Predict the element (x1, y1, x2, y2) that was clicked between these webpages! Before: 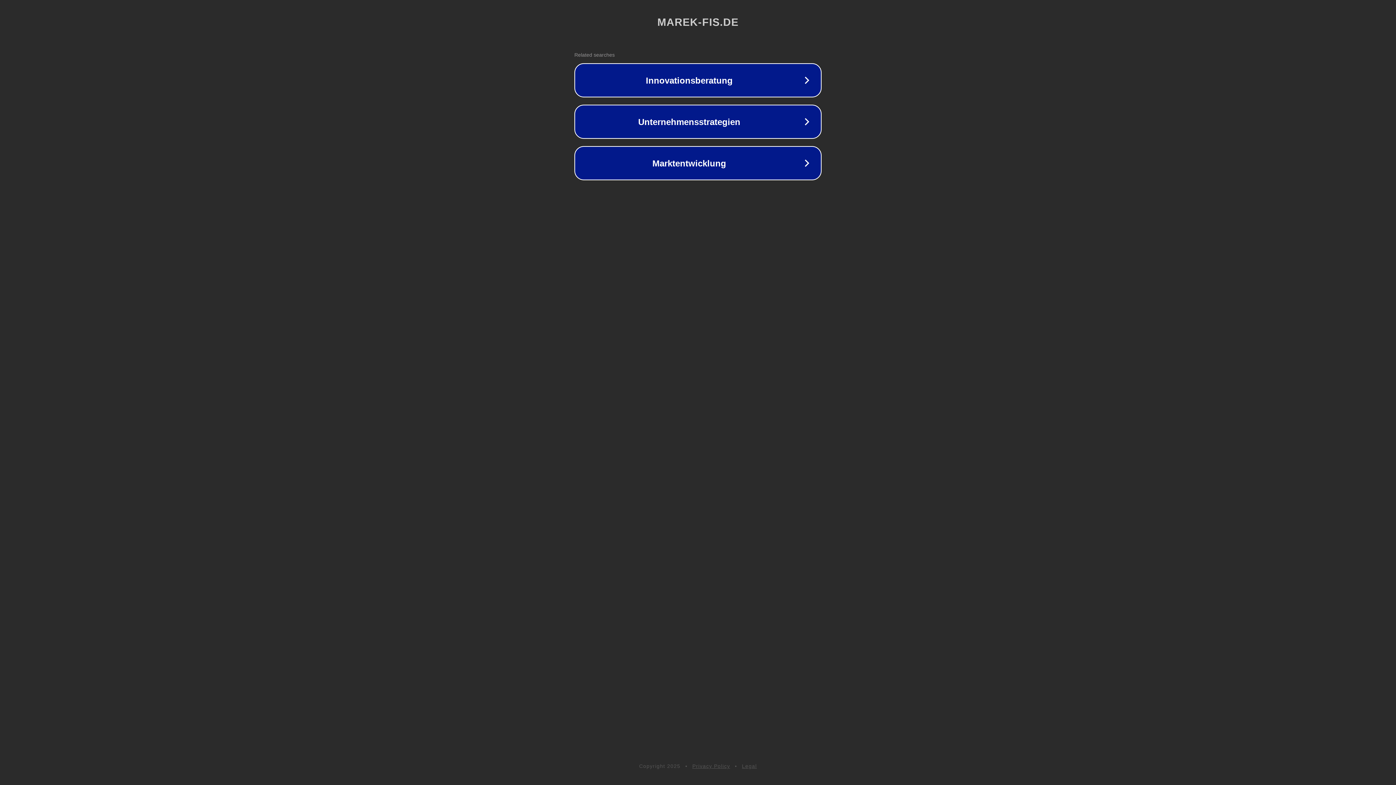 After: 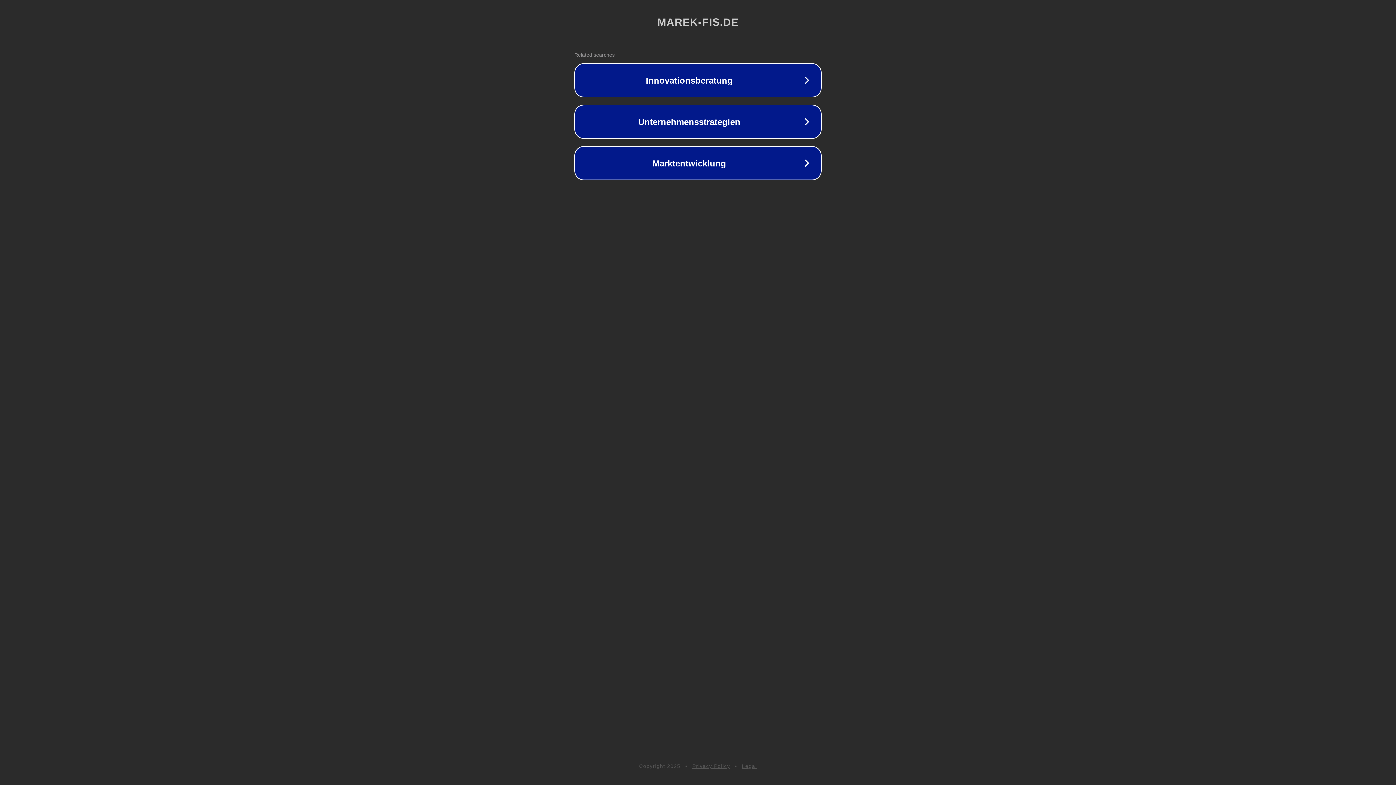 Action: bbox: (692, 763, 730, 769) label: Privacy Policy